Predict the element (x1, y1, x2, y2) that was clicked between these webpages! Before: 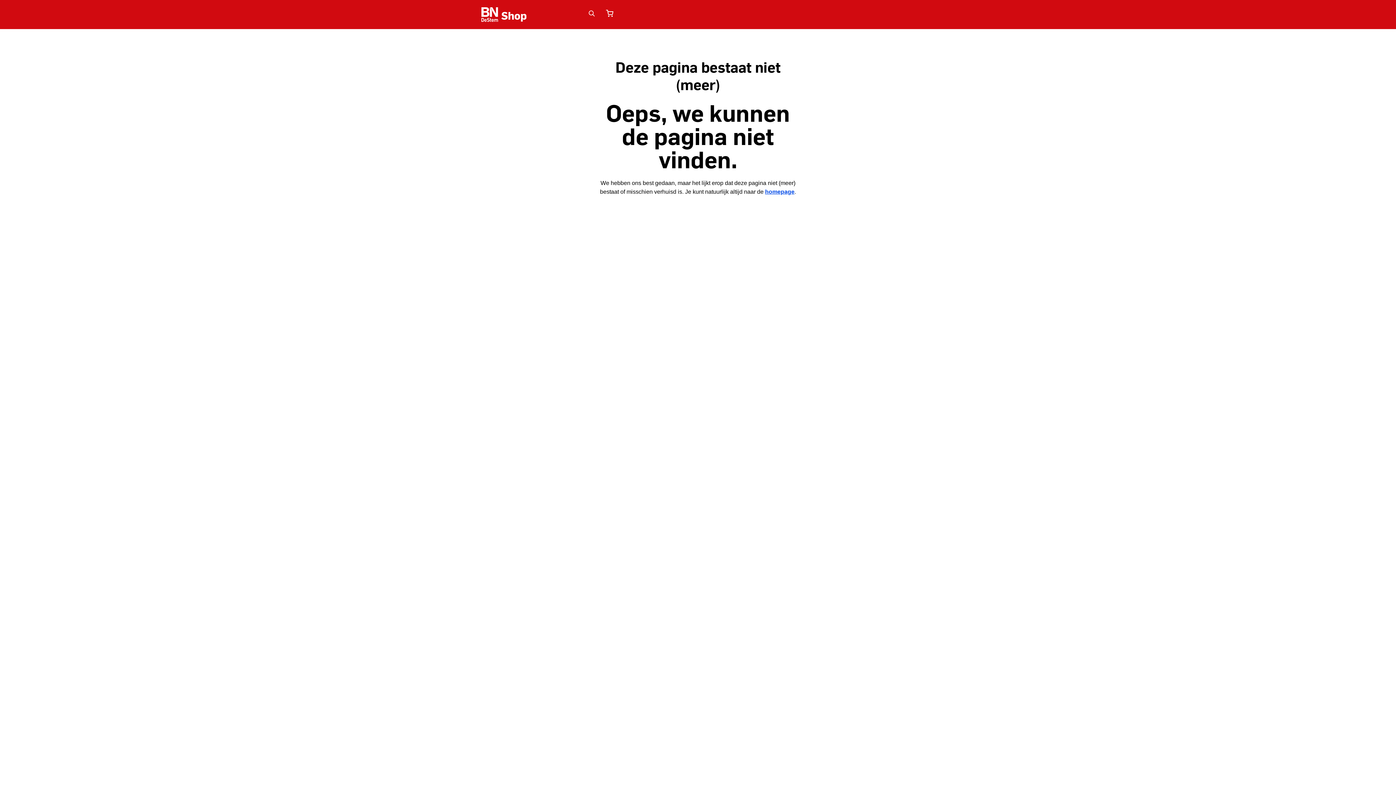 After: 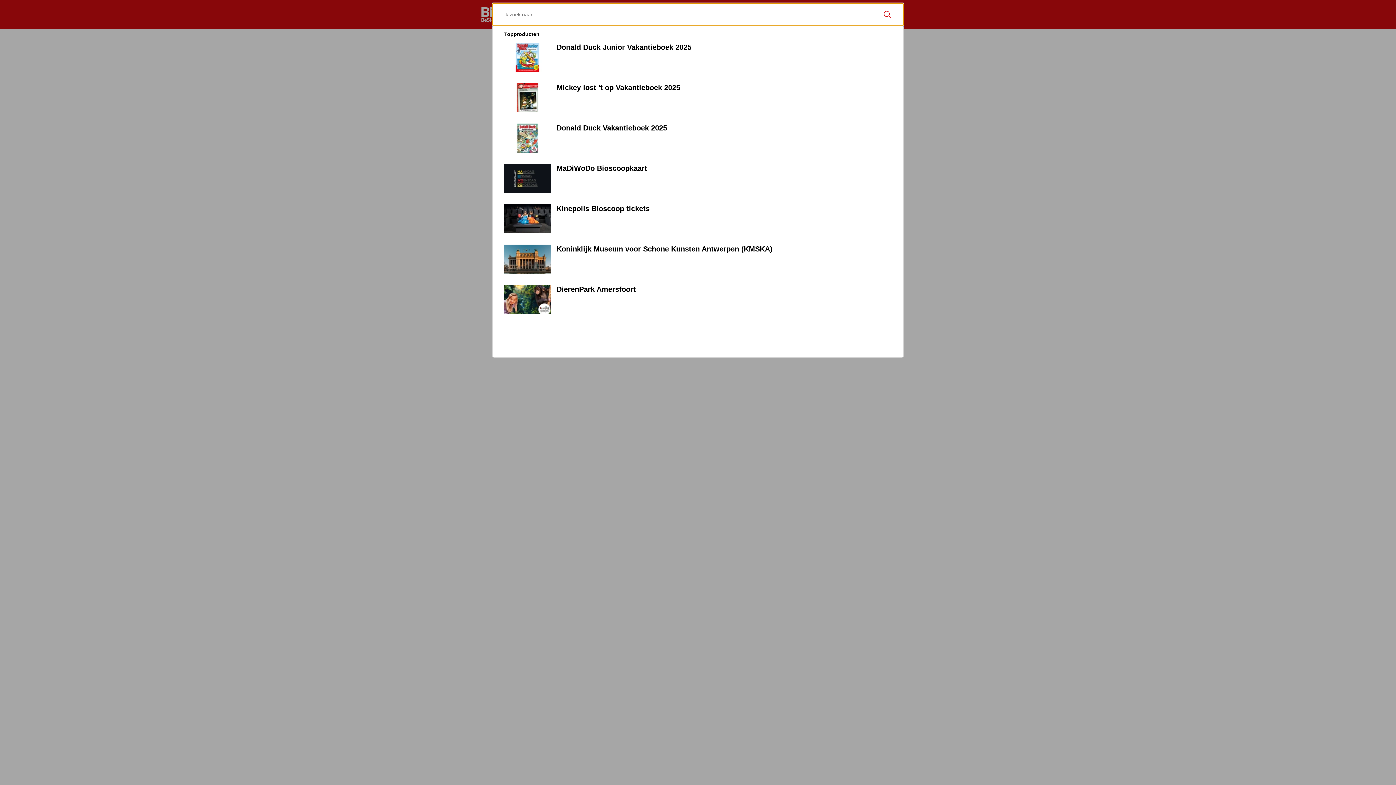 Action: bbox: (588, 9, 595, 19)